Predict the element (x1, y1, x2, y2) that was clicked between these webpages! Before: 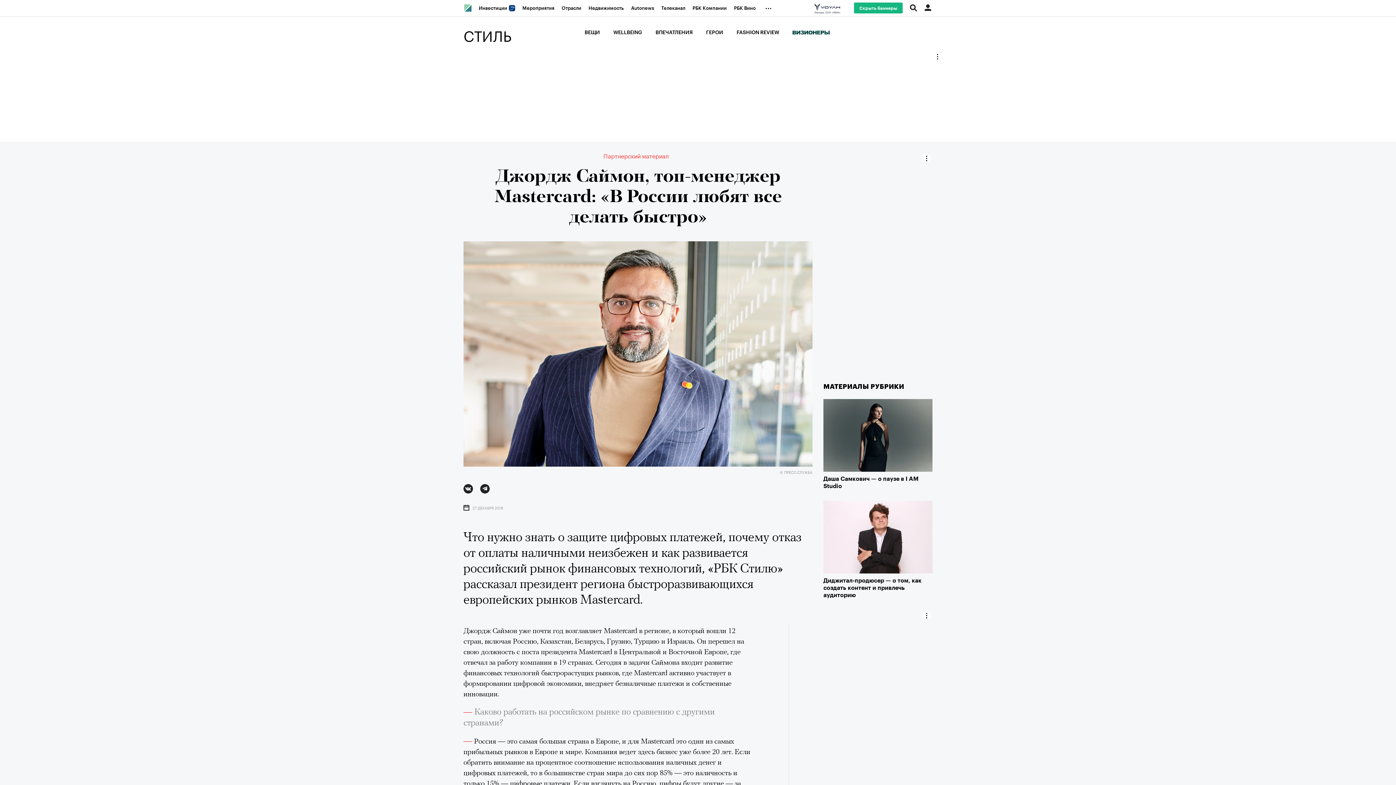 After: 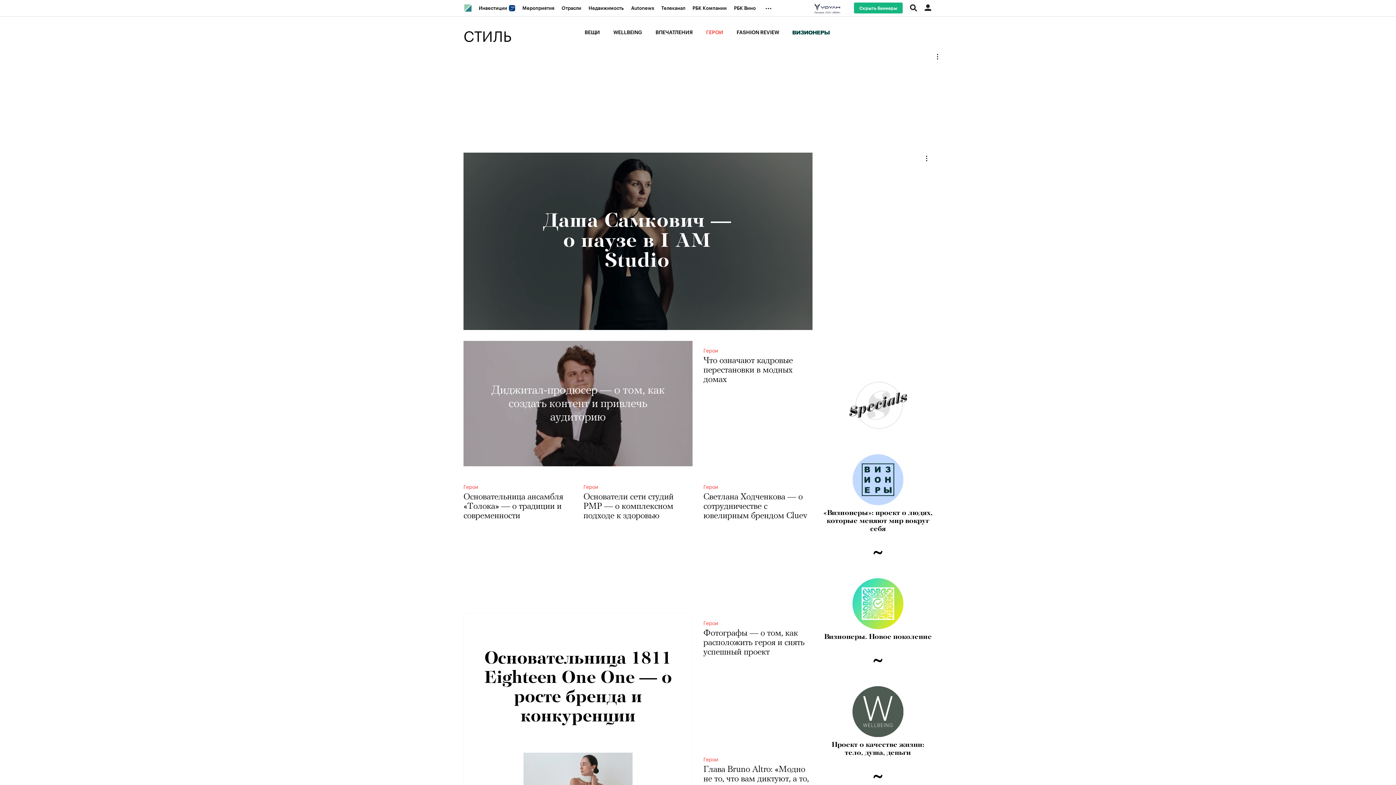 Action: label: ГЕРОИ bbox: (706, 29, 723, 36)